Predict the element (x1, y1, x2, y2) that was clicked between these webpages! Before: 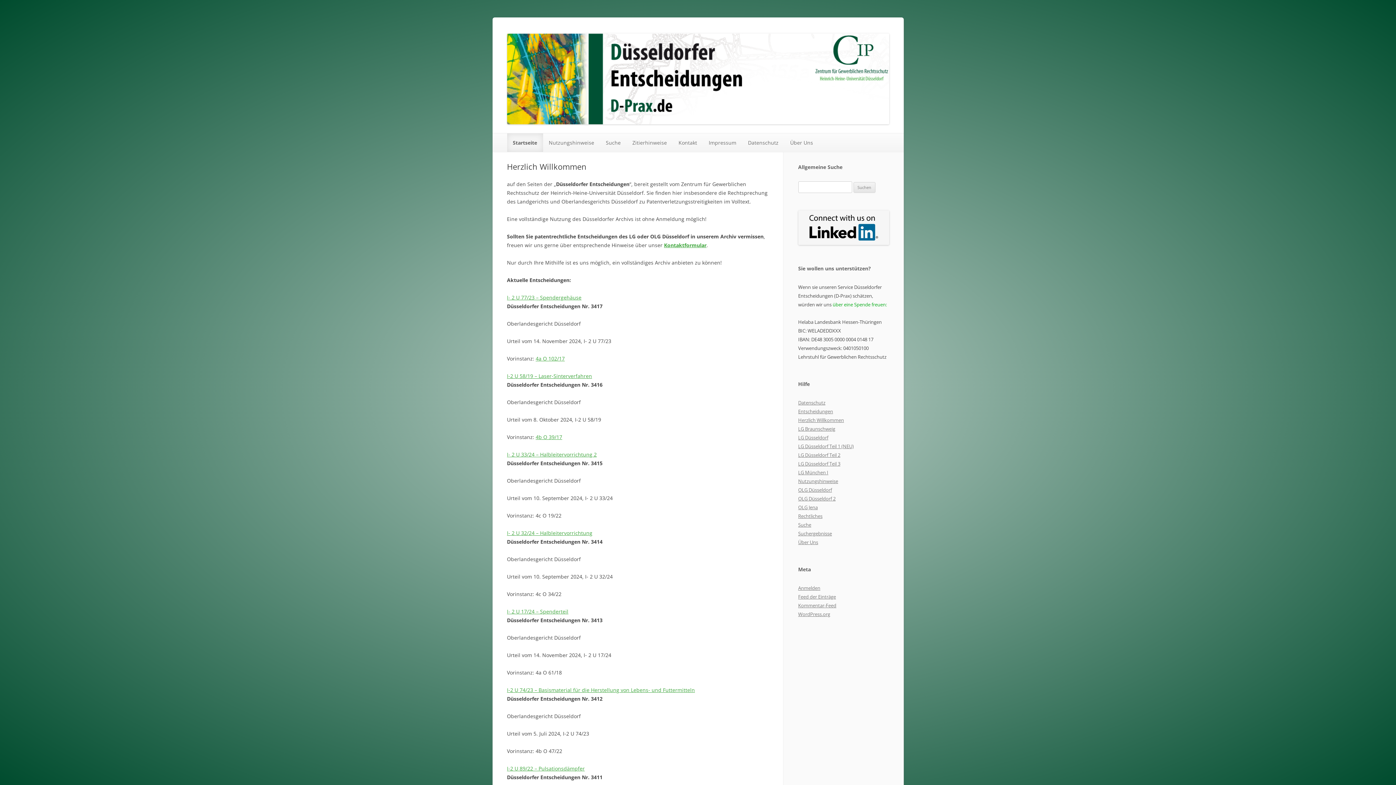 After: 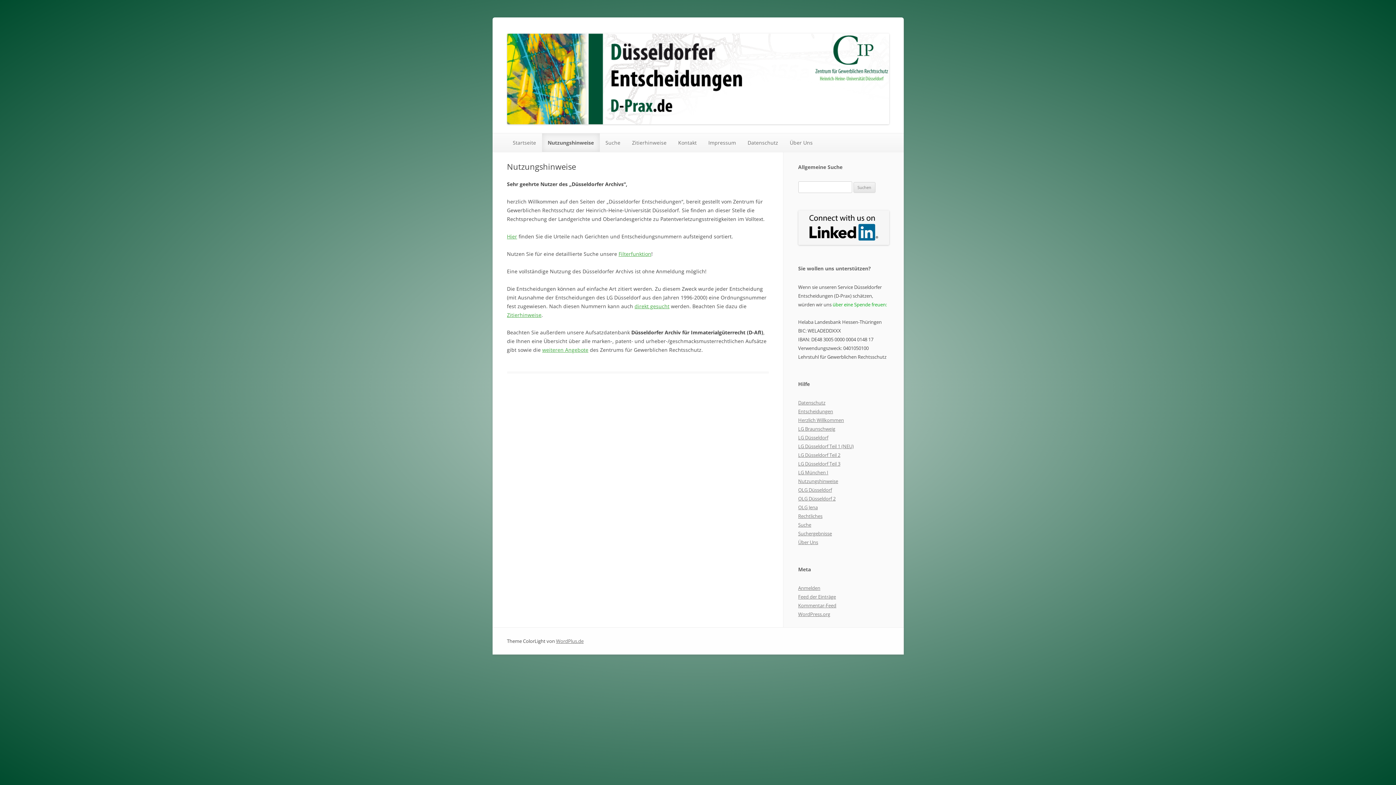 Action: bbox: (798, 478, 838, 484) label: Nutzungshinweise